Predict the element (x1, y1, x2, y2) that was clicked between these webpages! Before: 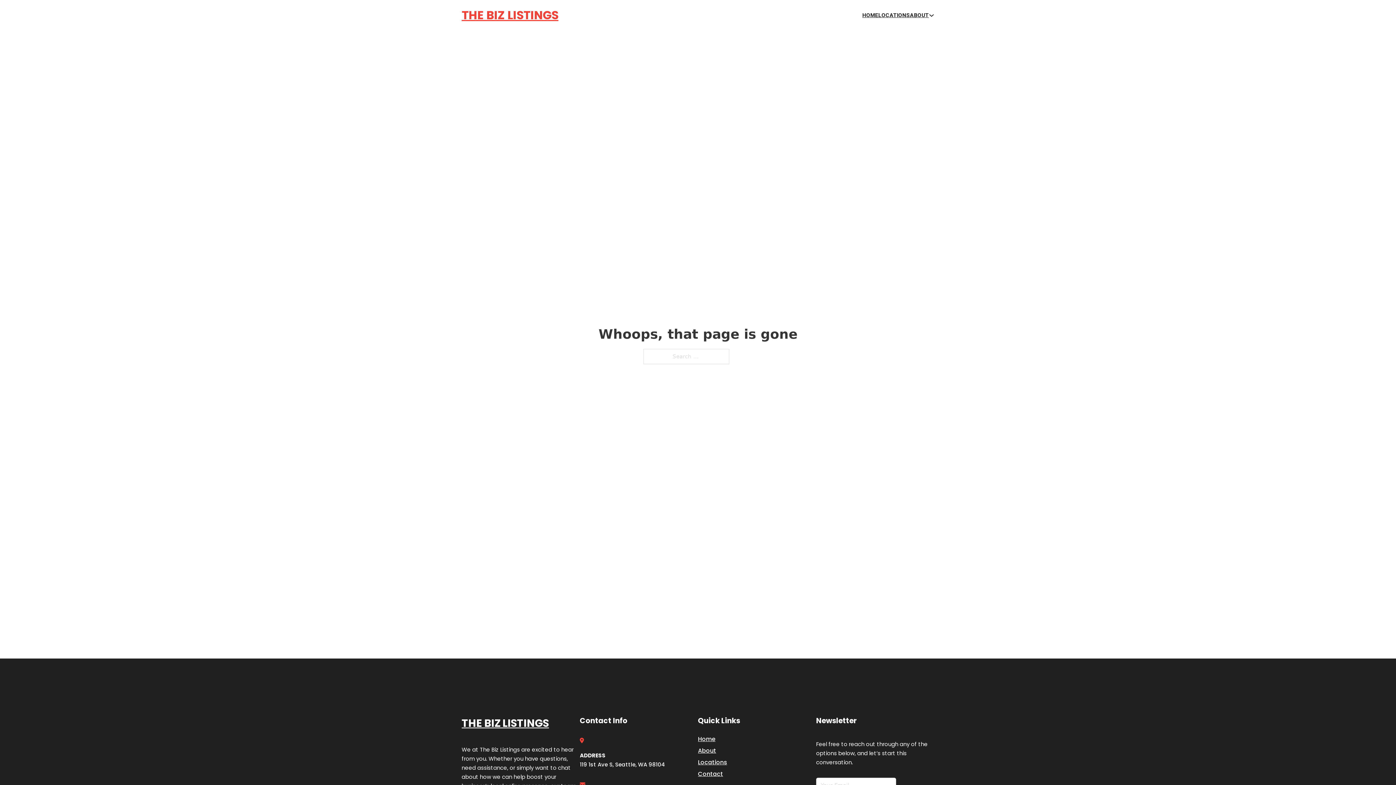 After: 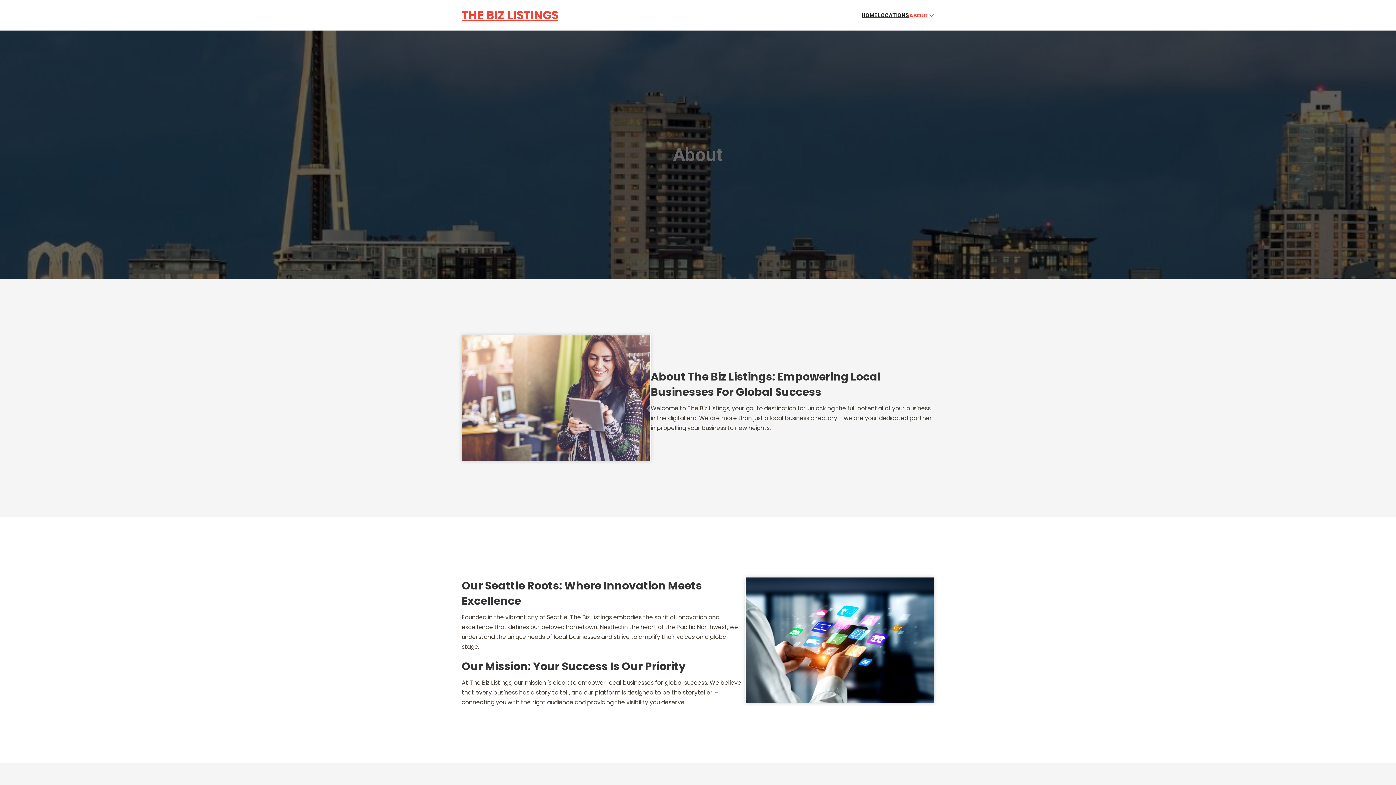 Action: bbox: (698, 746, 716, 755) label: About